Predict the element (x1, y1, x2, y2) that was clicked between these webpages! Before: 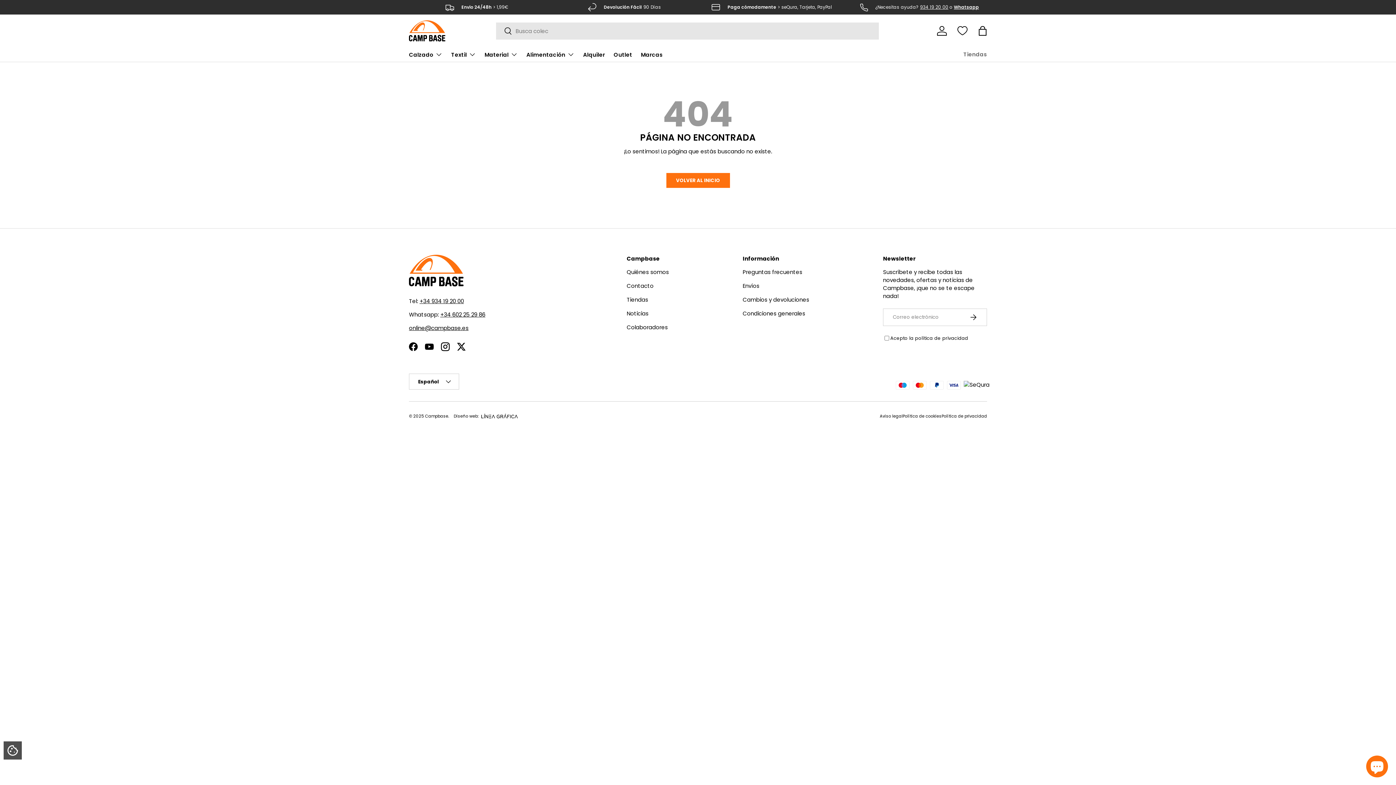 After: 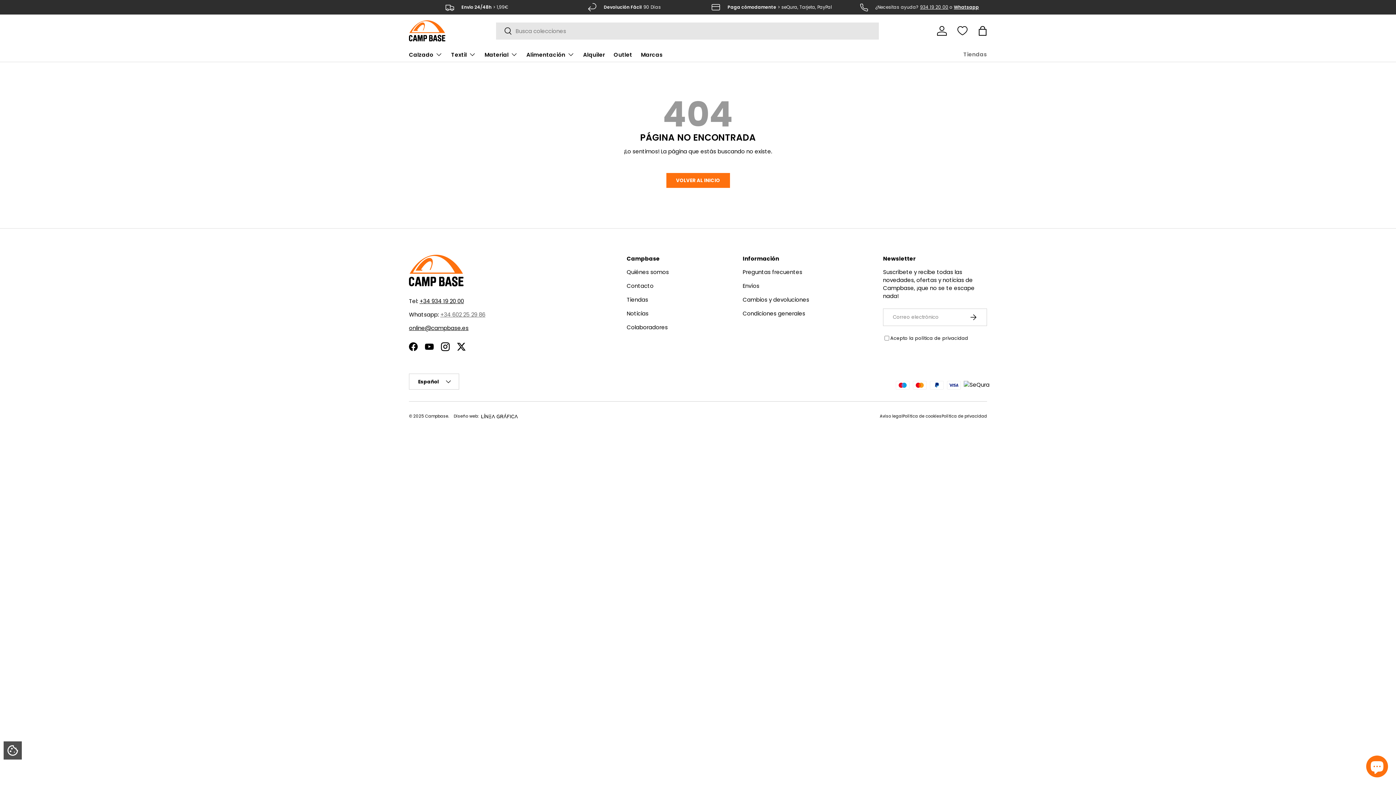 Action: label: +34 602 25 29 86 bbox: (440, 310, 485, 318)